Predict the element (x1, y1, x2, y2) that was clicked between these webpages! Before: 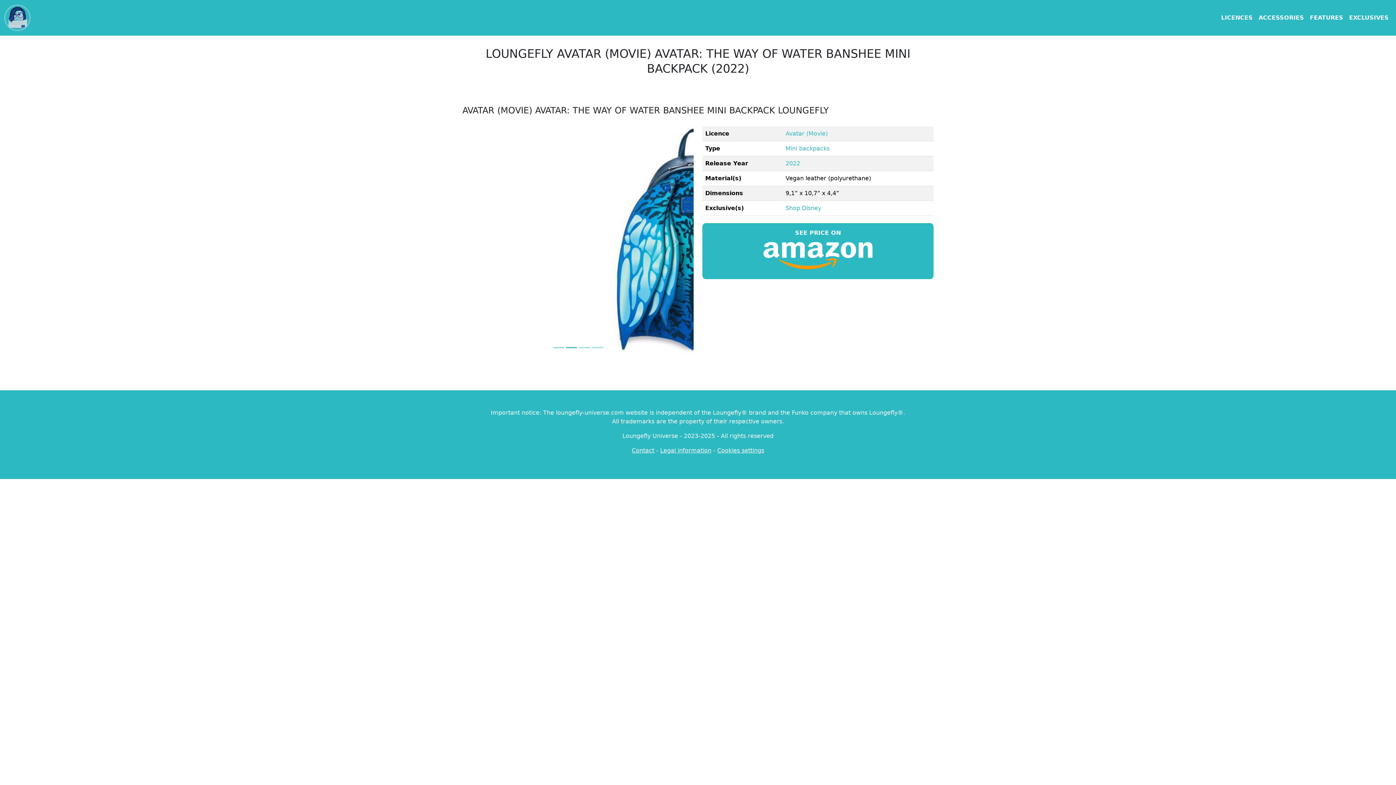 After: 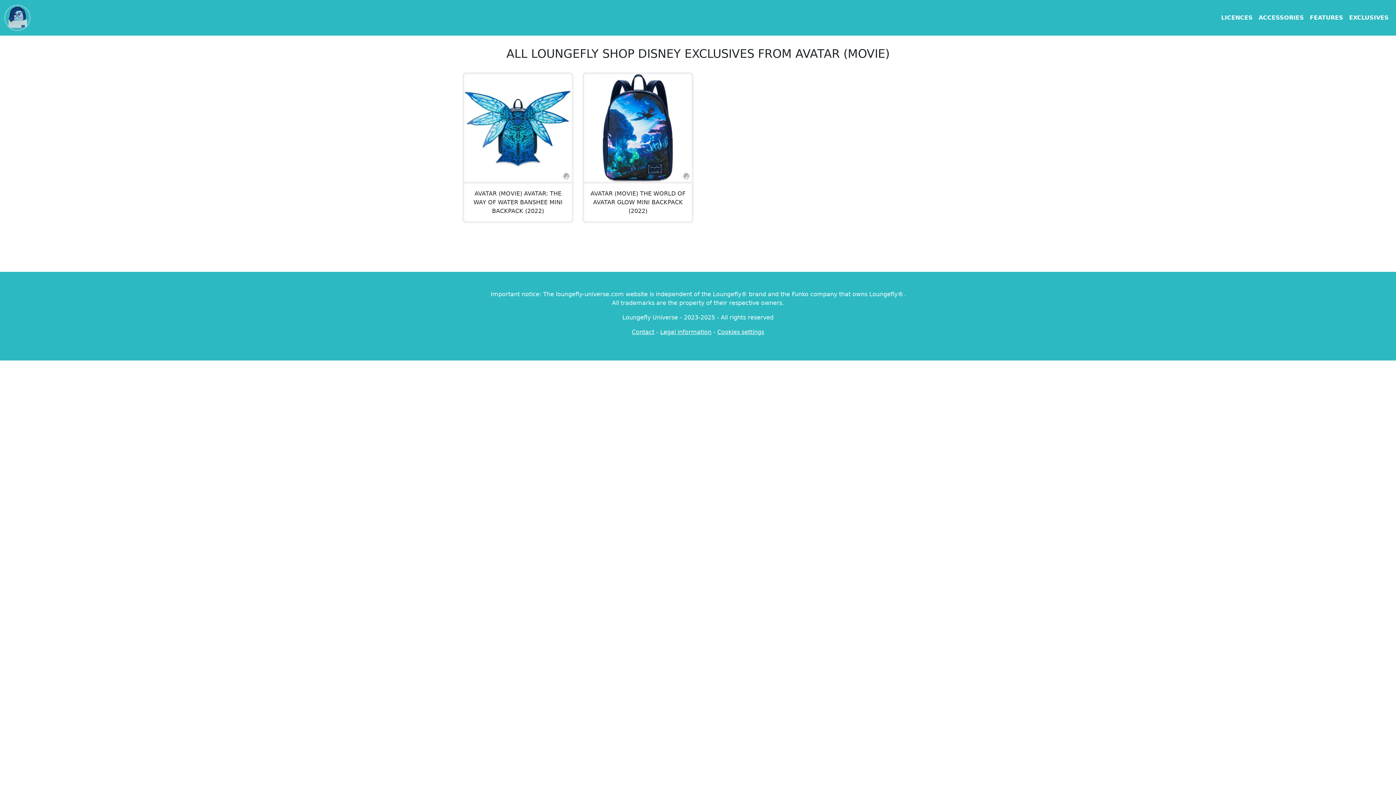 Action: label: Shop Disney bbox: (785, 204, 821, 211)